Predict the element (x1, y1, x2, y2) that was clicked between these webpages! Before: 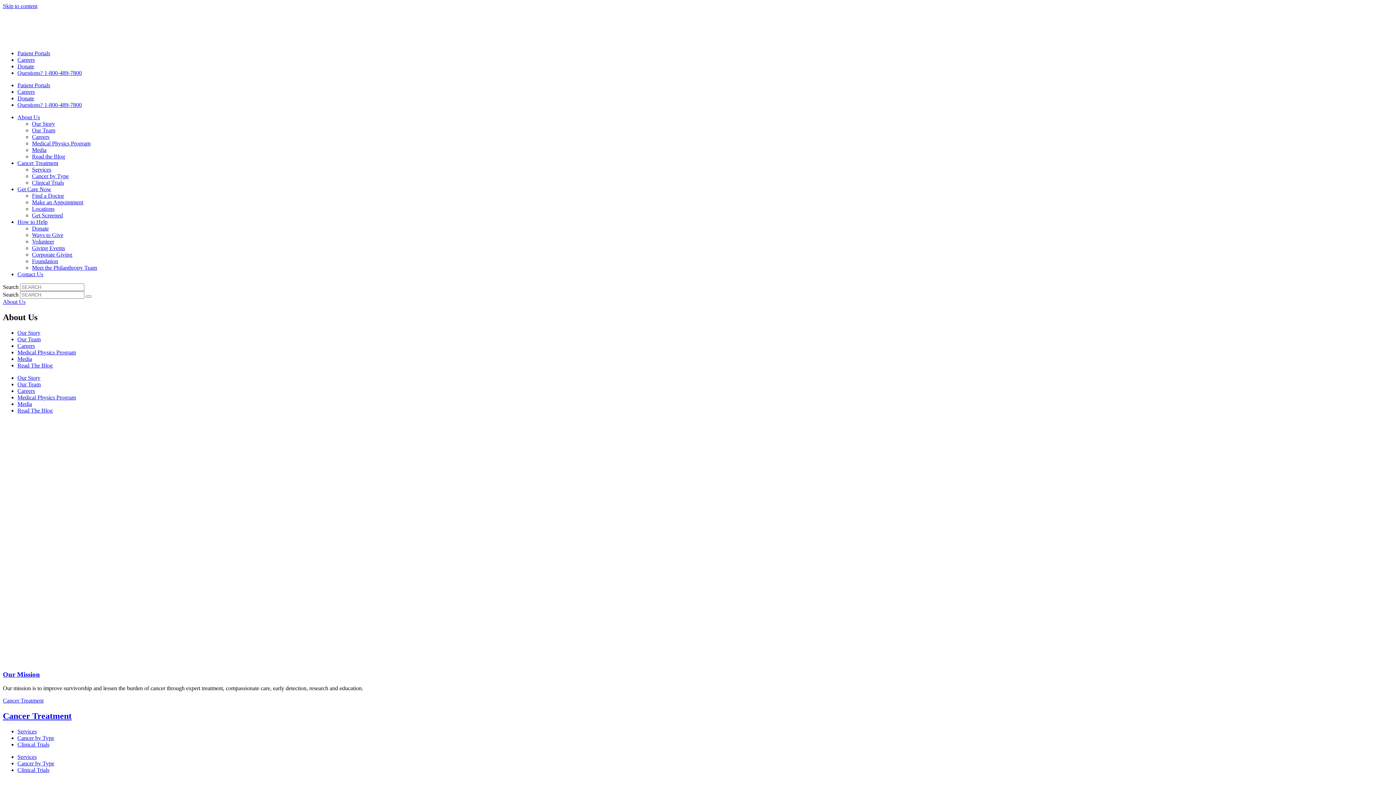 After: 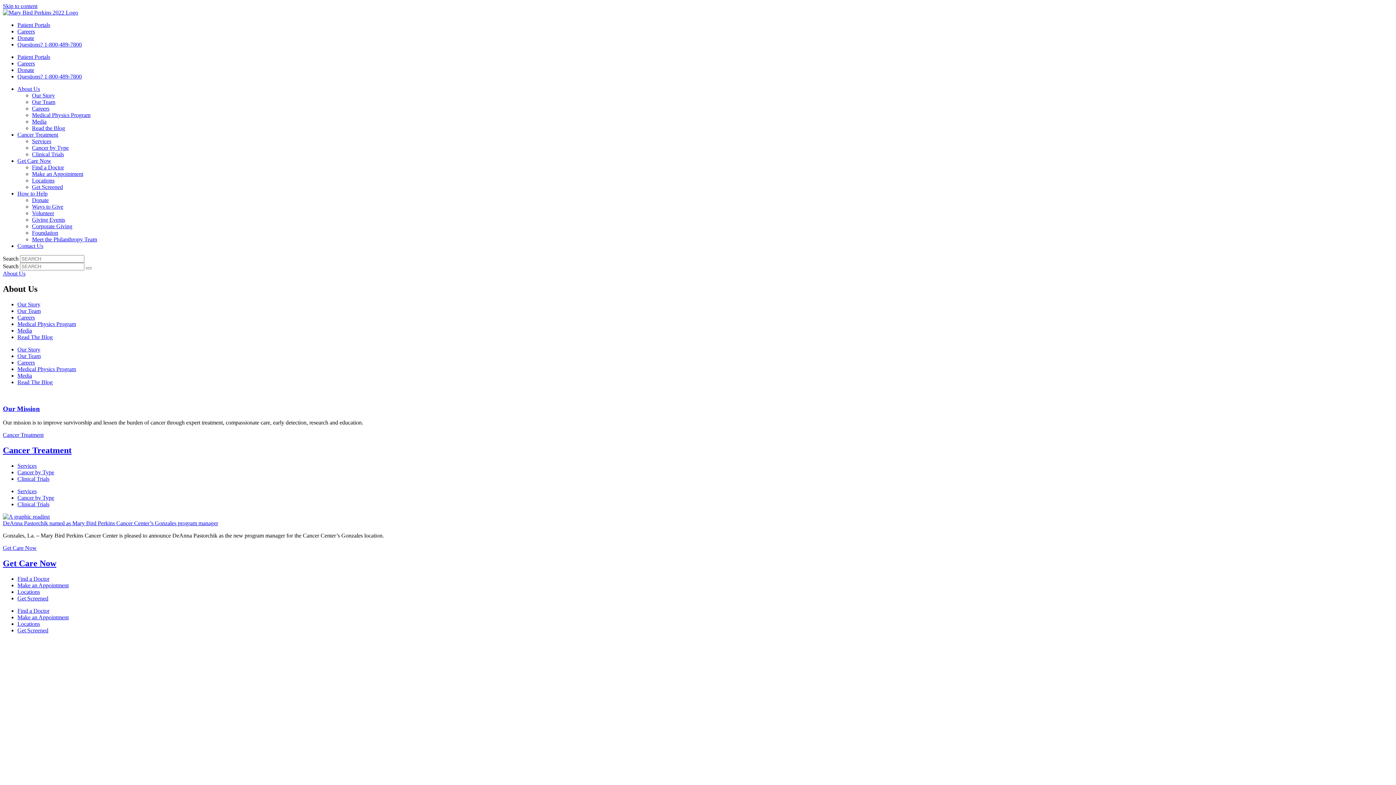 Action: bbox: (17, 387, 34, 394) label: Careers